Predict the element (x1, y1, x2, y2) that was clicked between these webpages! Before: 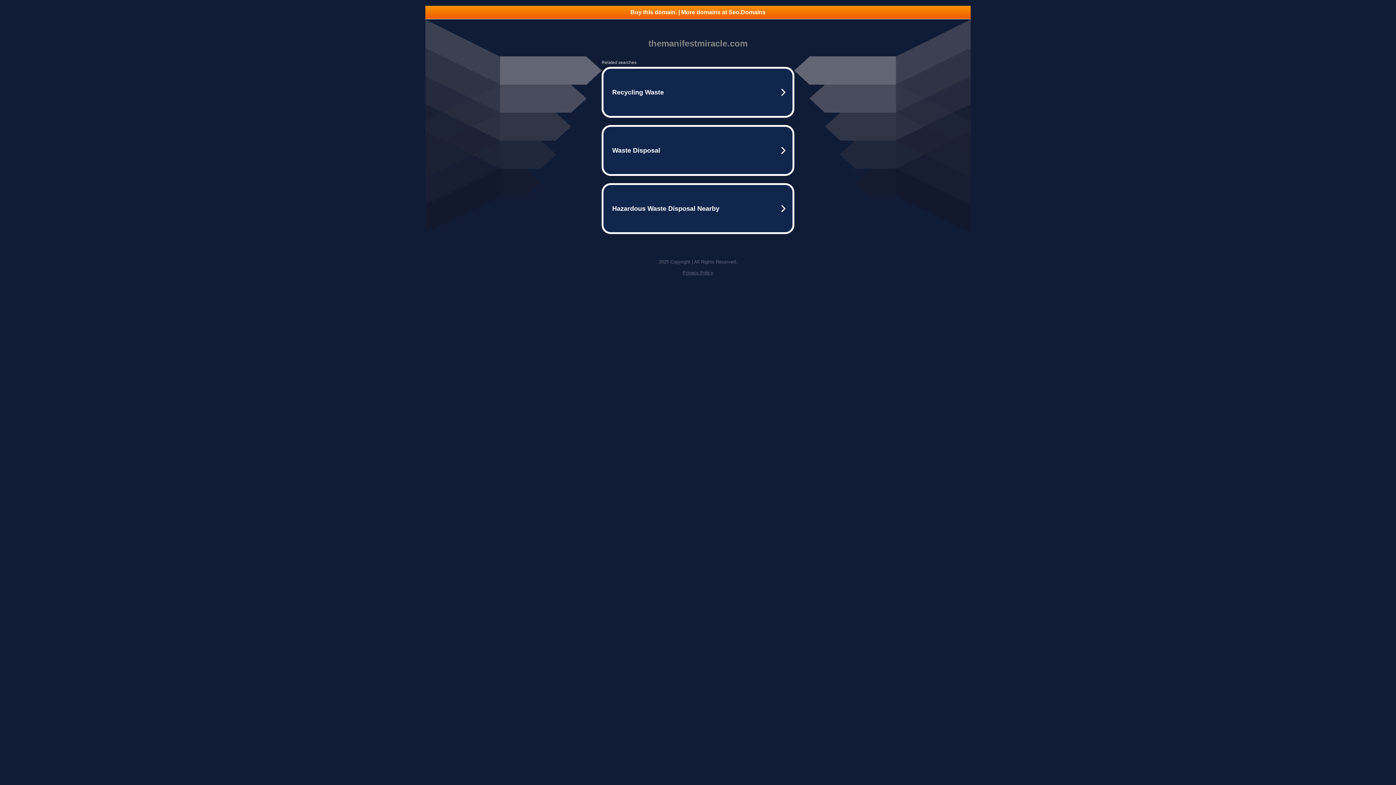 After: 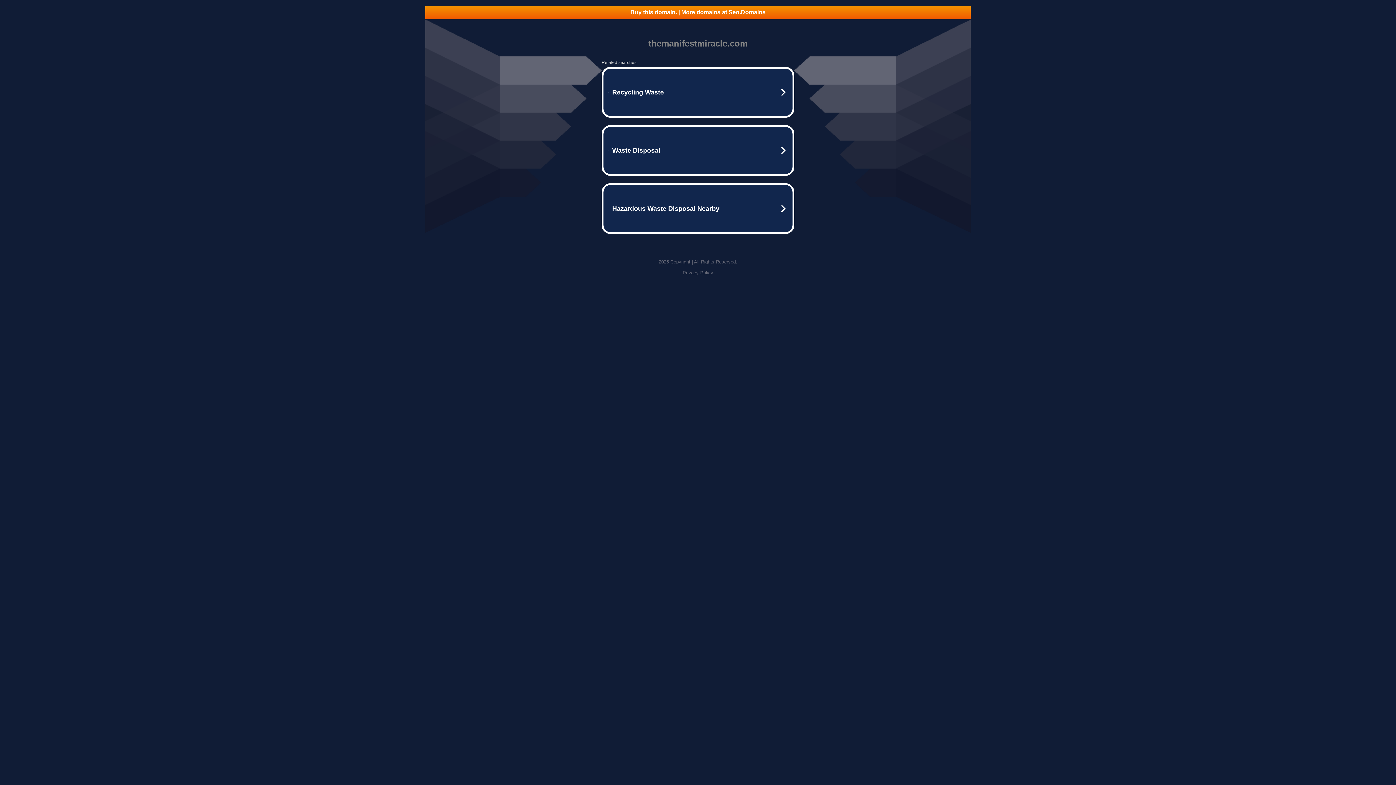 Action: label: Buy this domain. | More domains at Seo.Domains bbox: (425, 5, 970, 18)